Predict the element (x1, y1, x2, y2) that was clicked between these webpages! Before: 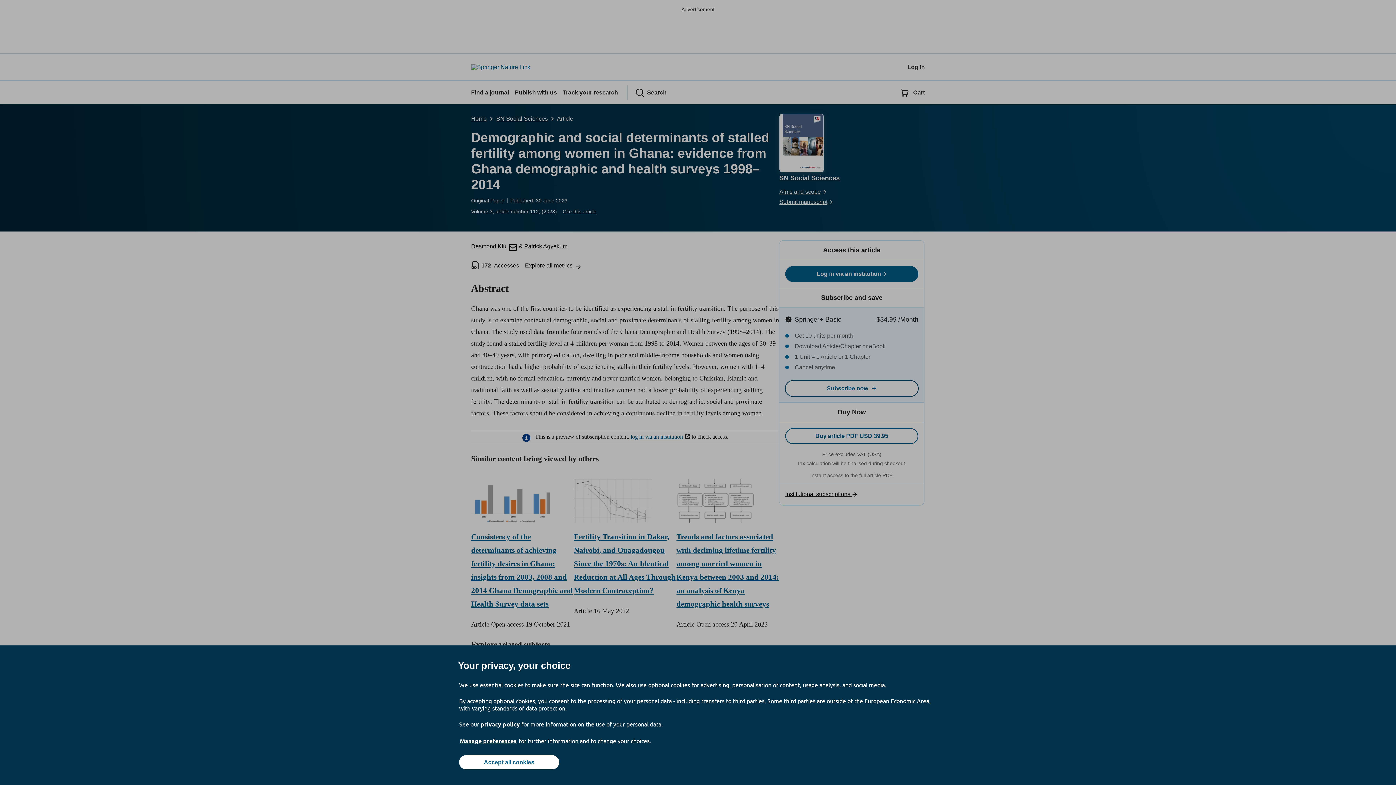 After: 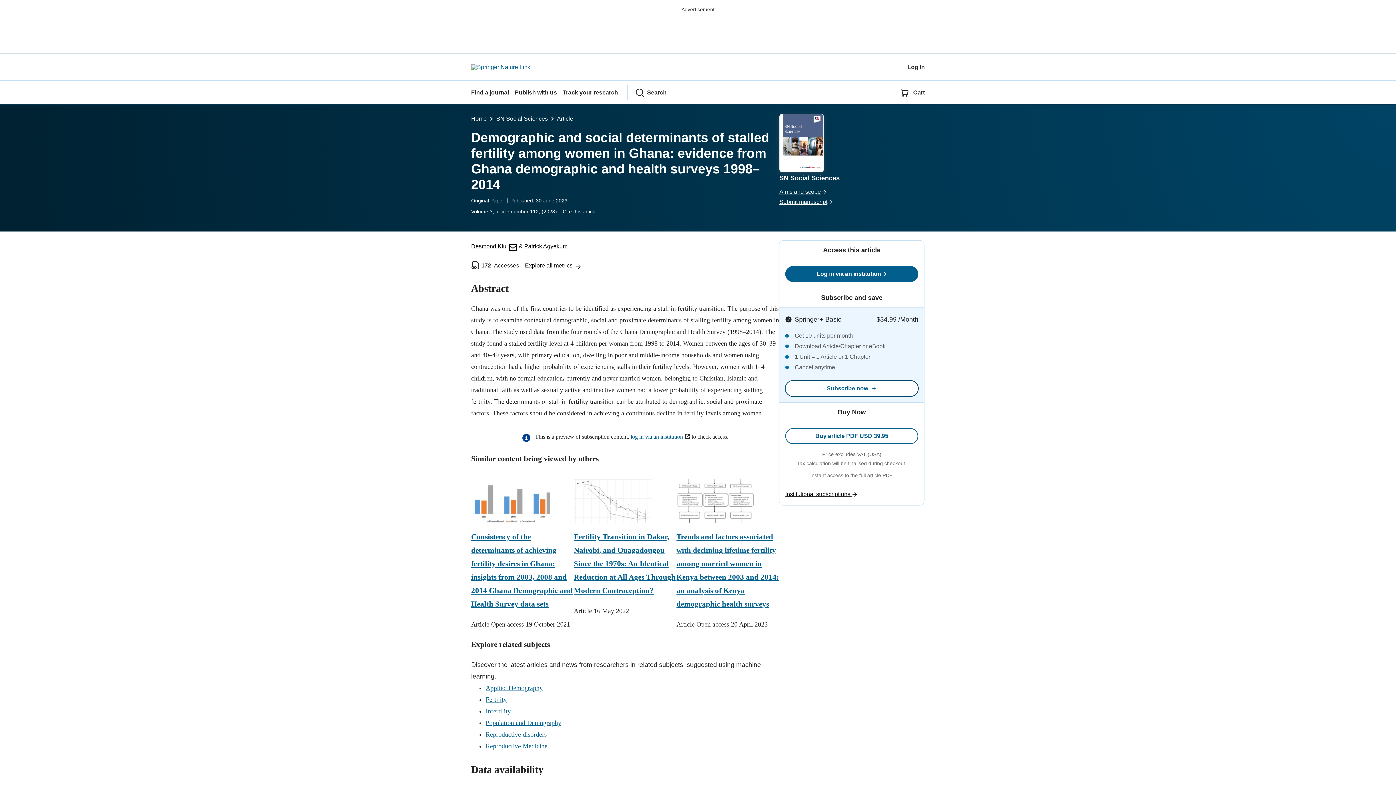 Action: label: Accept all cookies bbox: (459, 755, 559, 769)